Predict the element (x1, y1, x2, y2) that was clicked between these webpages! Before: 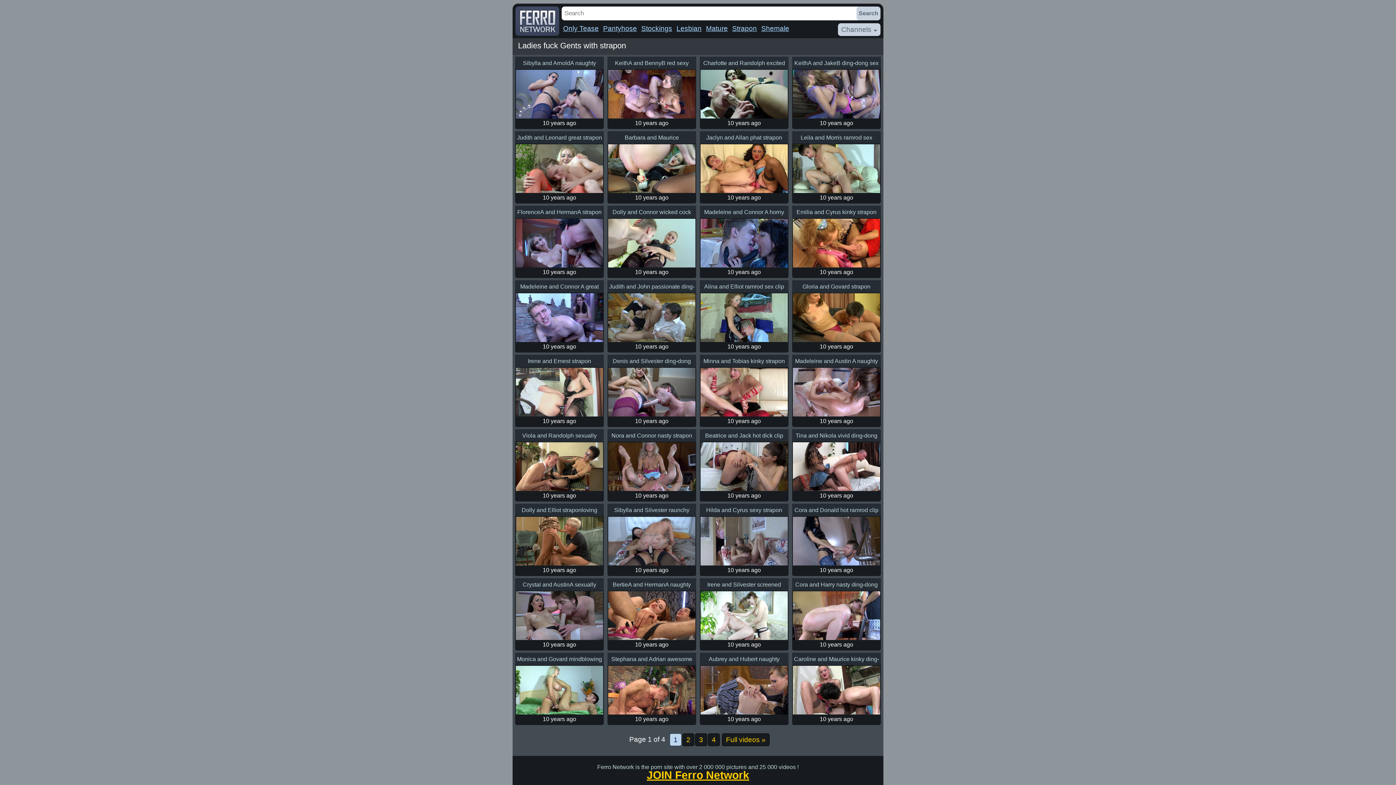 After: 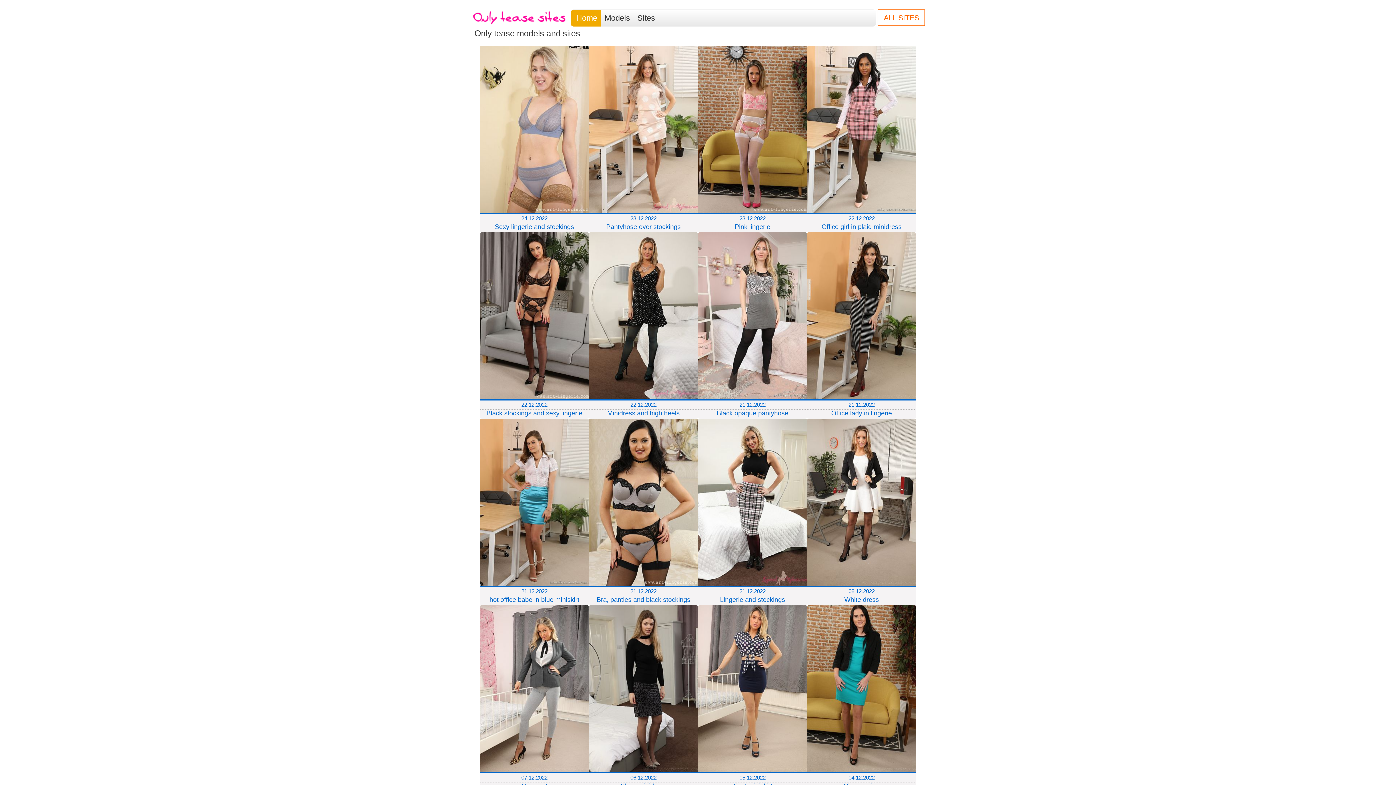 Action: bbox: (563, 24, 598, 32) label: Only Tease